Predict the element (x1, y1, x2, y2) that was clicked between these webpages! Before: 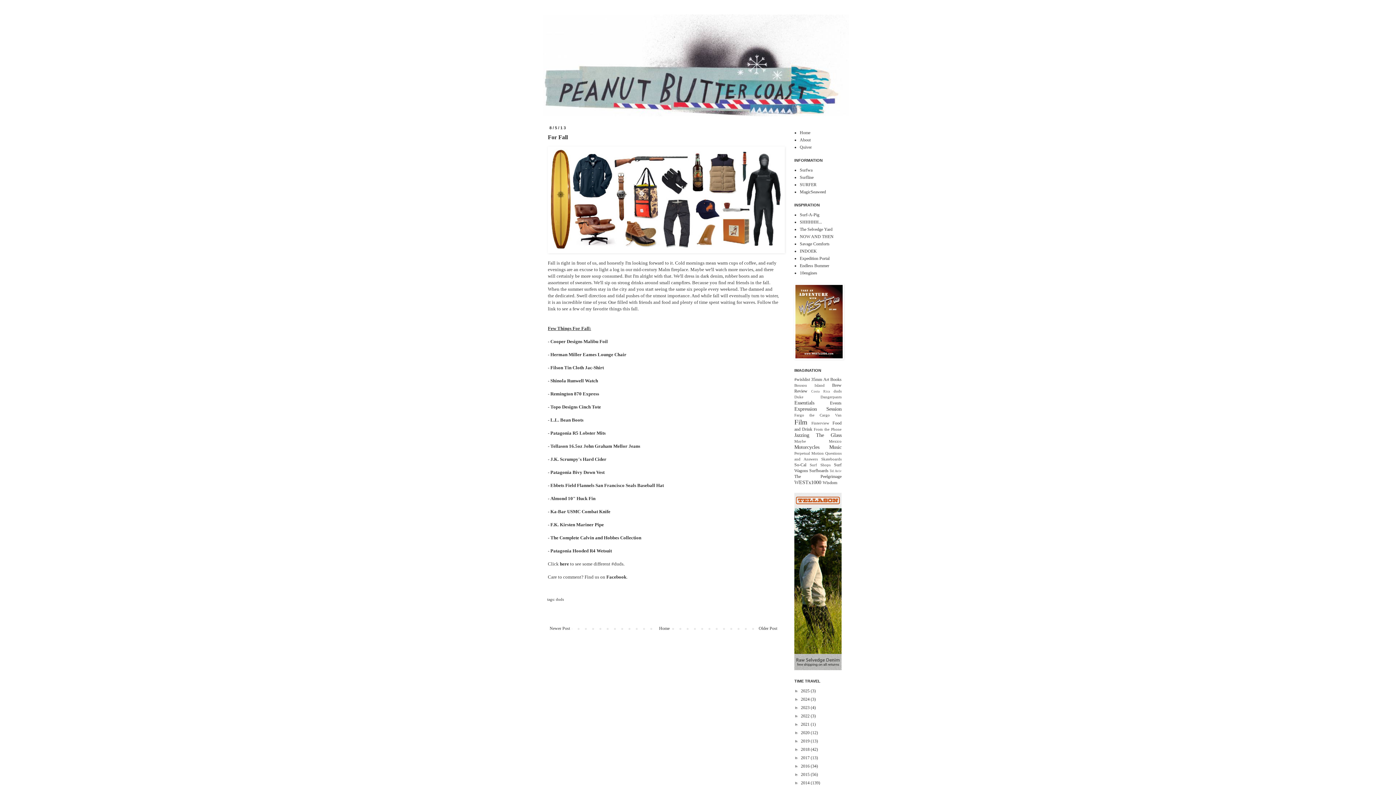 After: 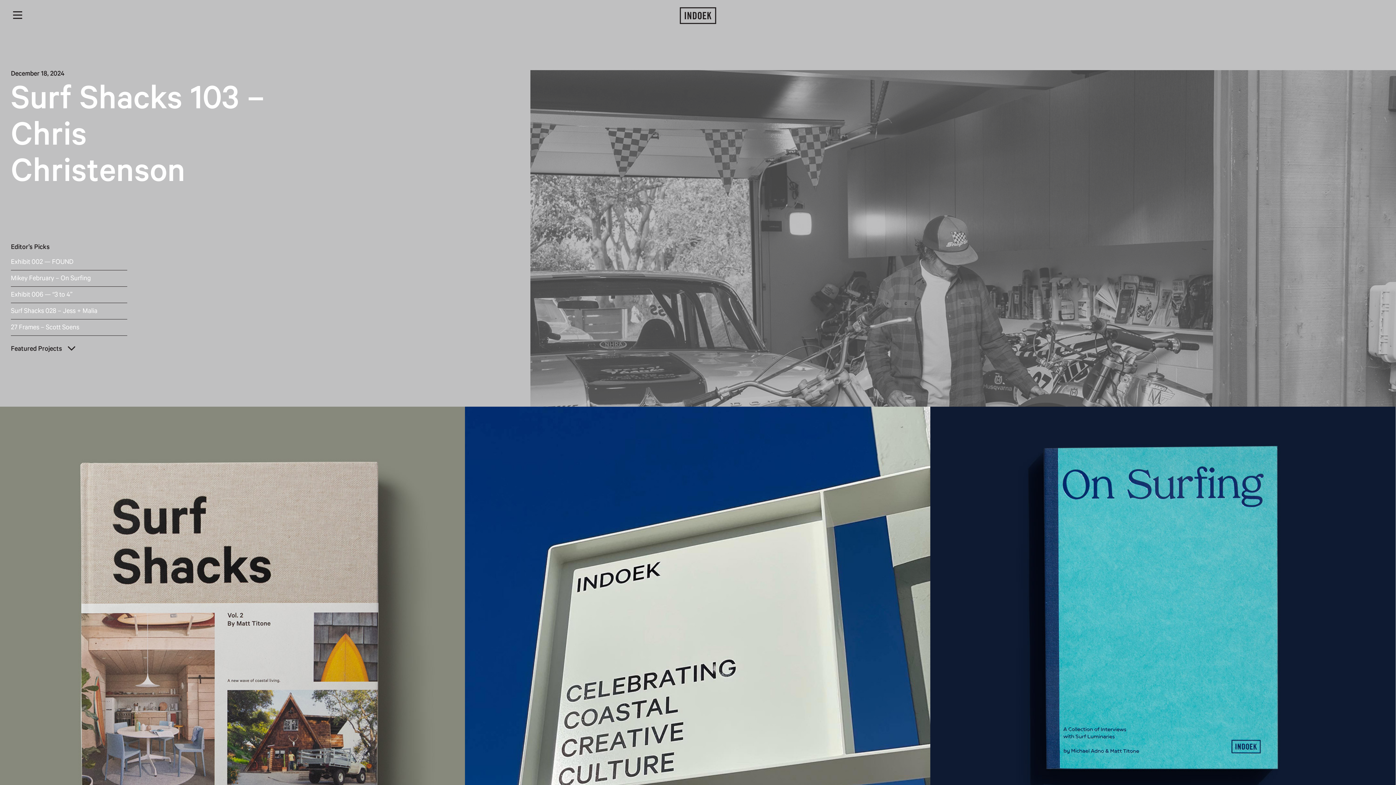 Action: bbox: (800, 248, 817, 253) label: INDOEK